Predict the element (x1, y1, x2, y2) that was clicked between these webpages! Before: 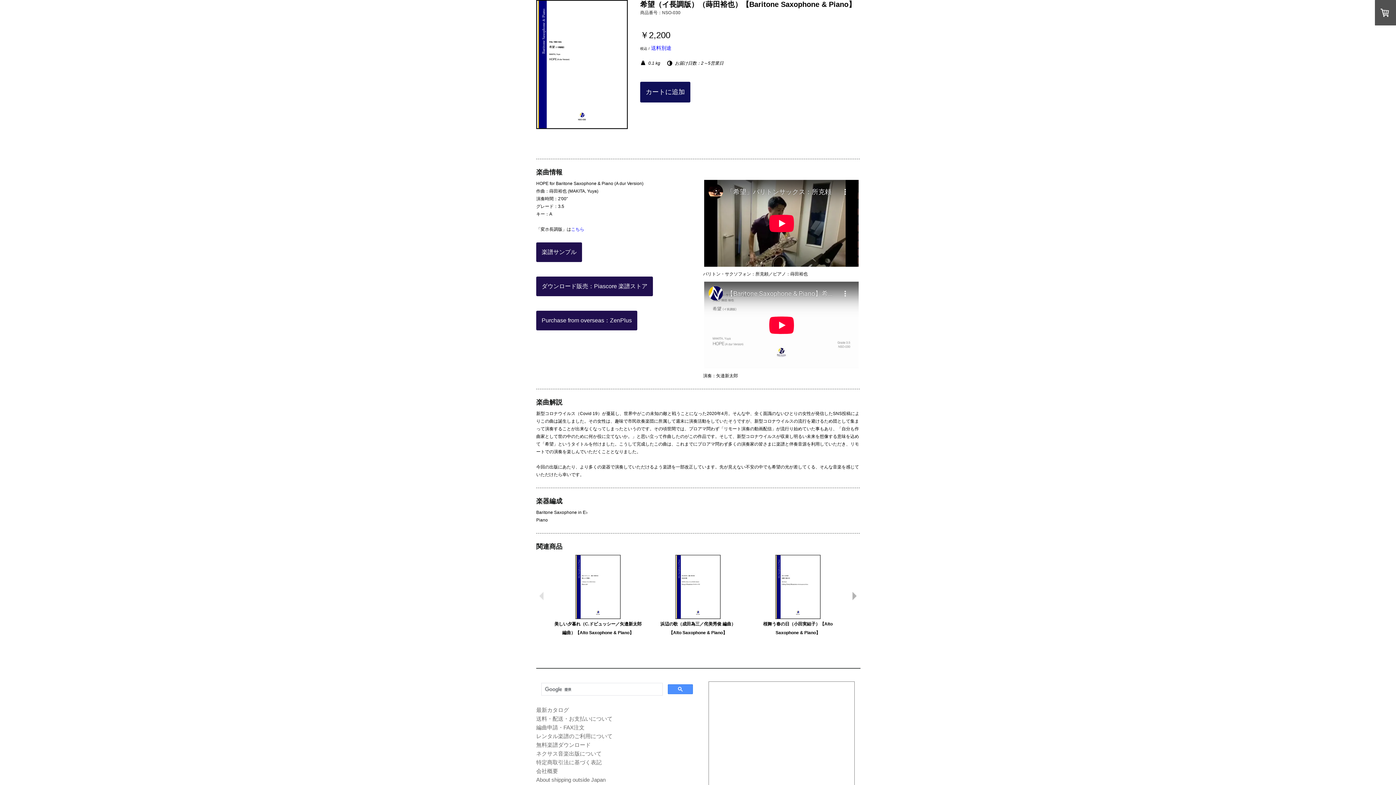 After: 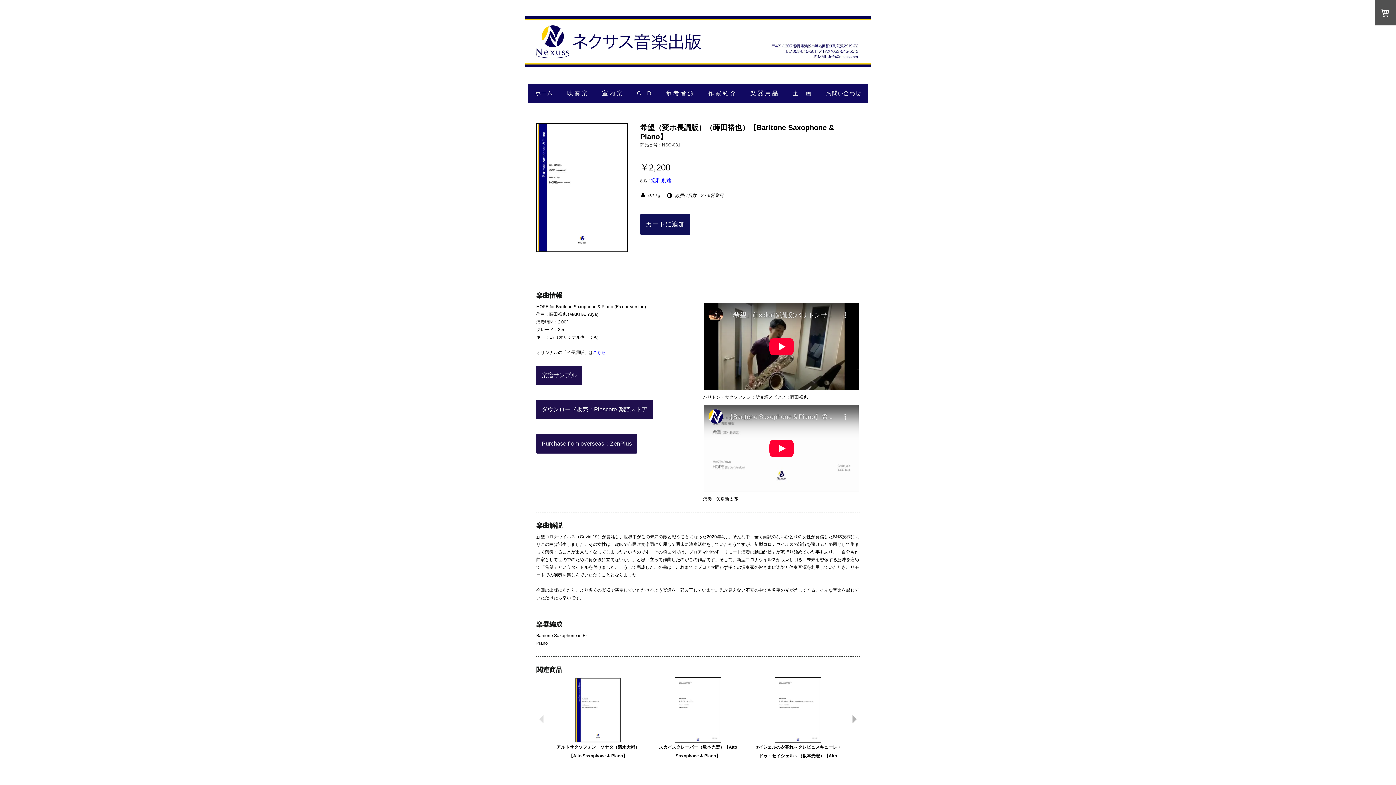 Action: bbox: (571, 226, 584, 232) label: こちら